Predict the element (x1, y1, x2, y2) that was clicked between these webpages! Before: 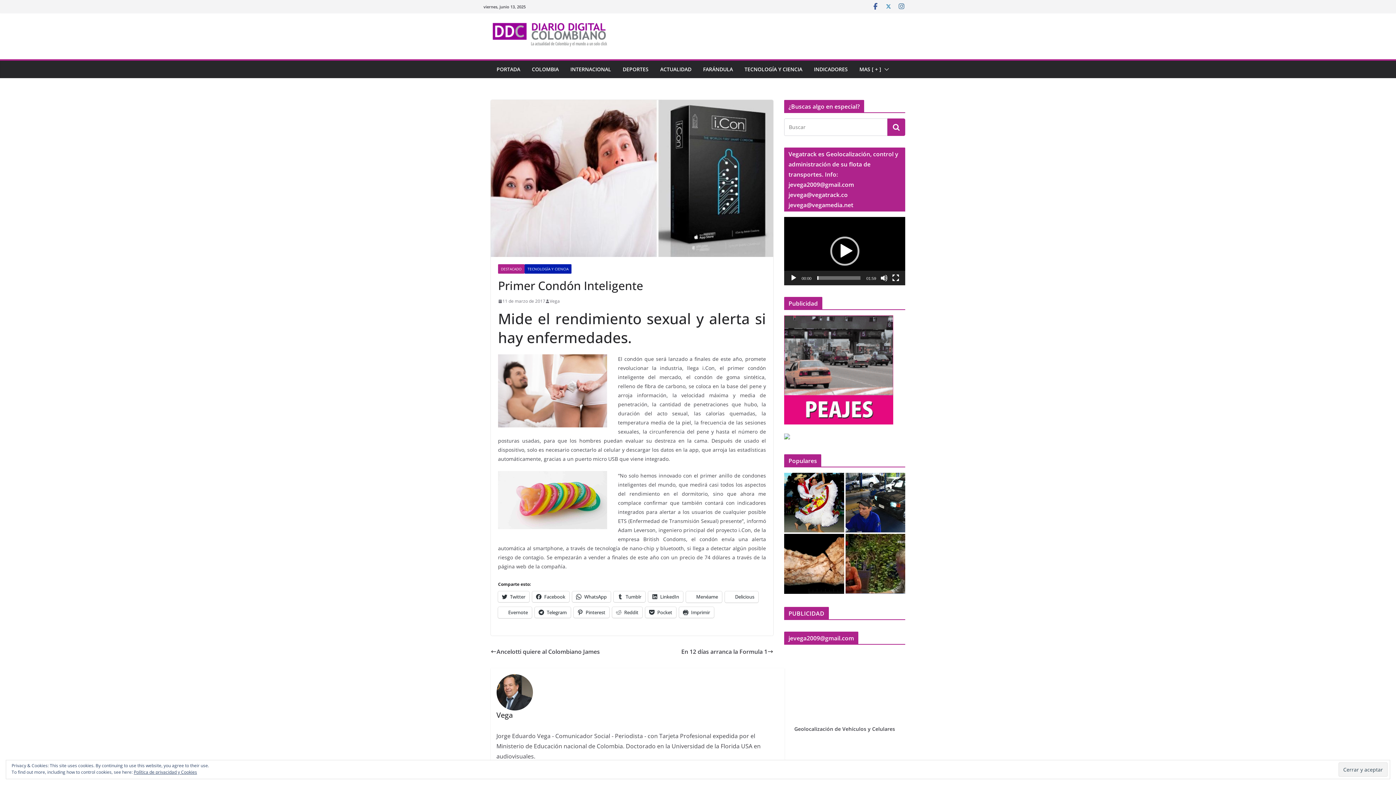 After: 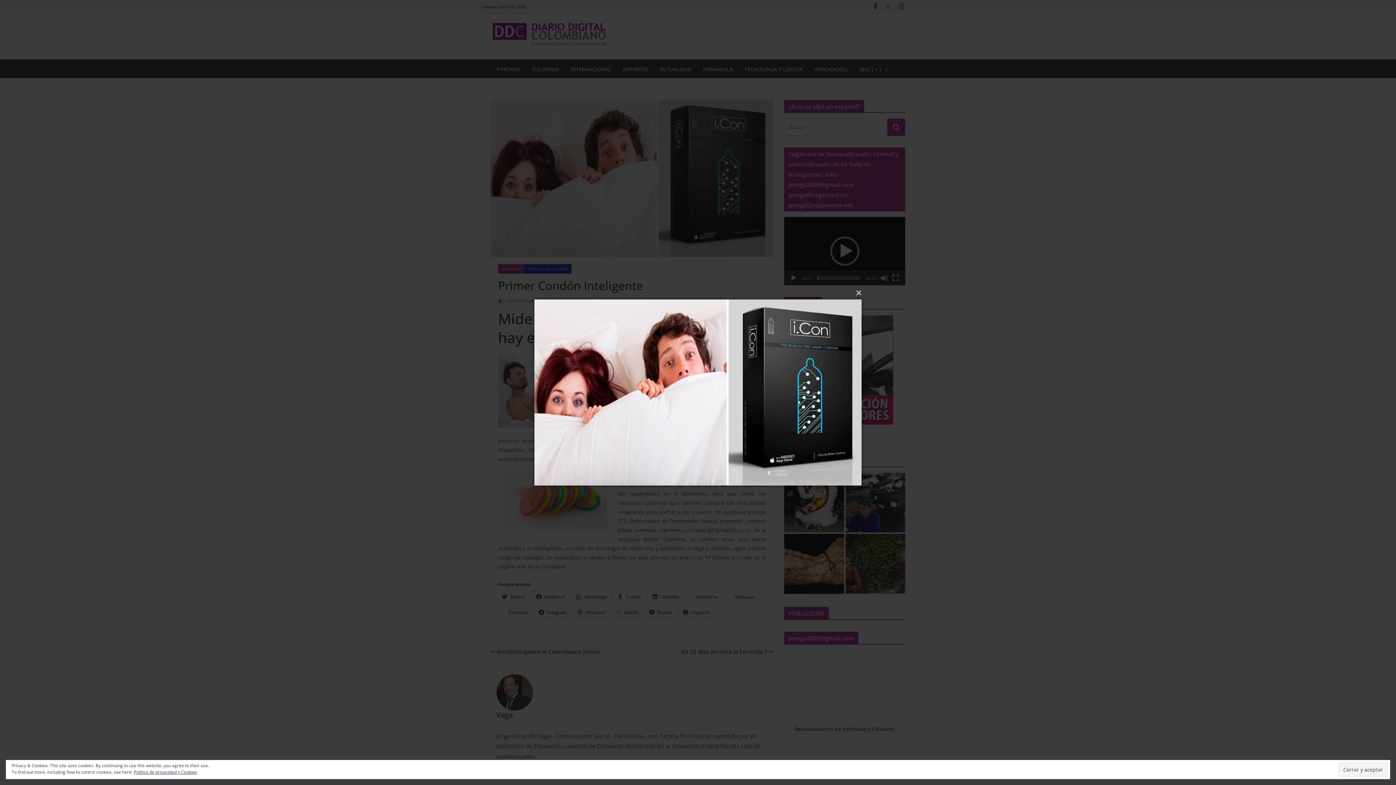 Action: bbox: (490, 100, 773, 257)